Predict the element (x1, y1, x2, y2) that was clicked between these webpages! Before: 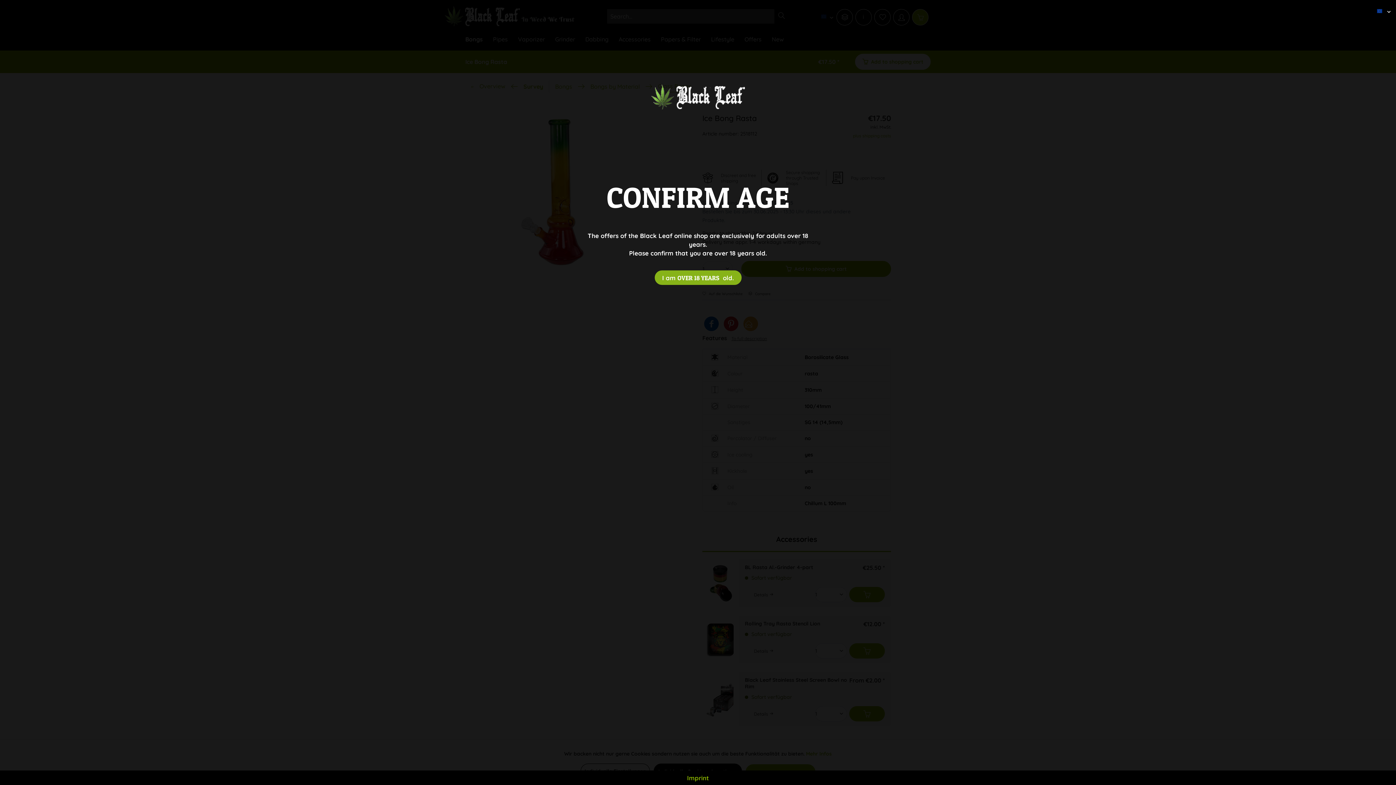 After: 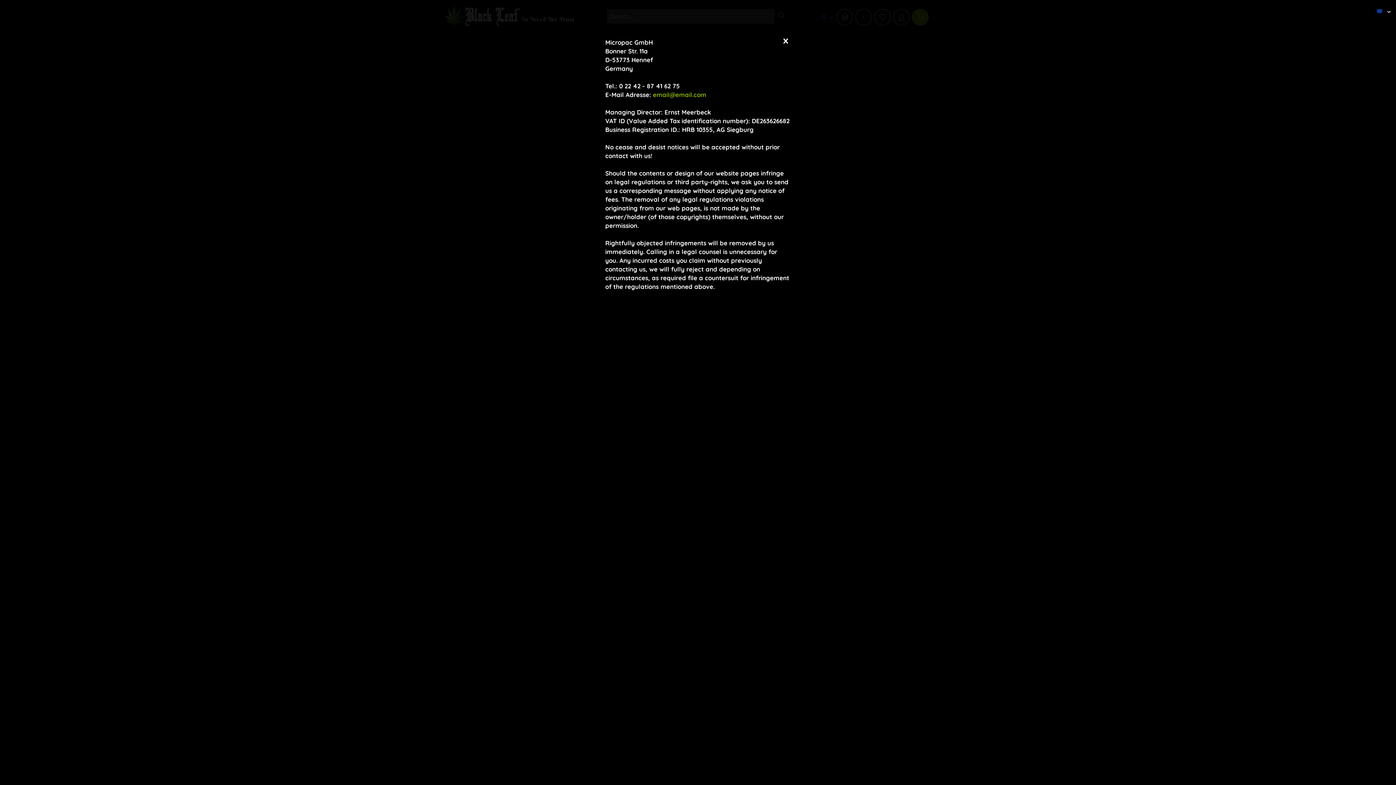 Action: label: Imprint bbox: (0, 774, 1396, 781)